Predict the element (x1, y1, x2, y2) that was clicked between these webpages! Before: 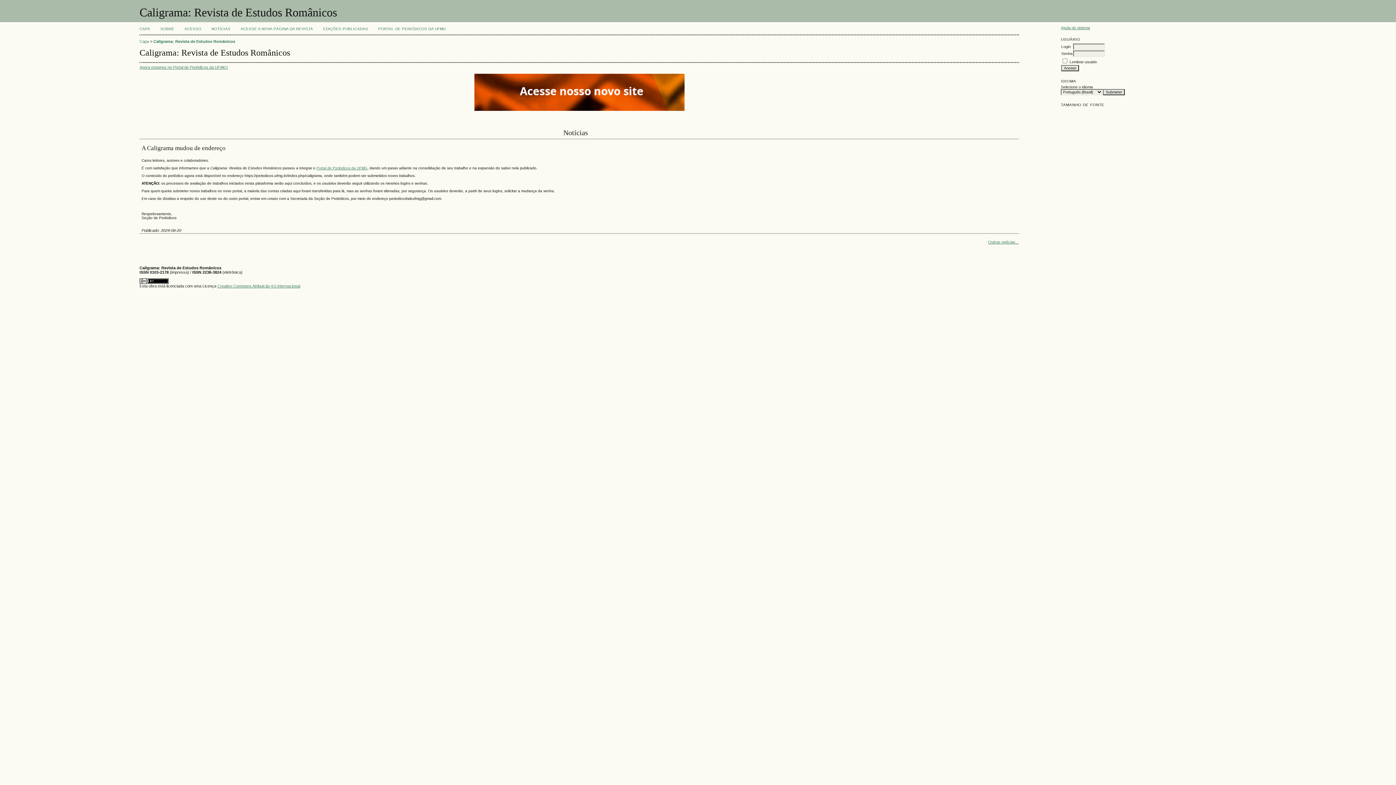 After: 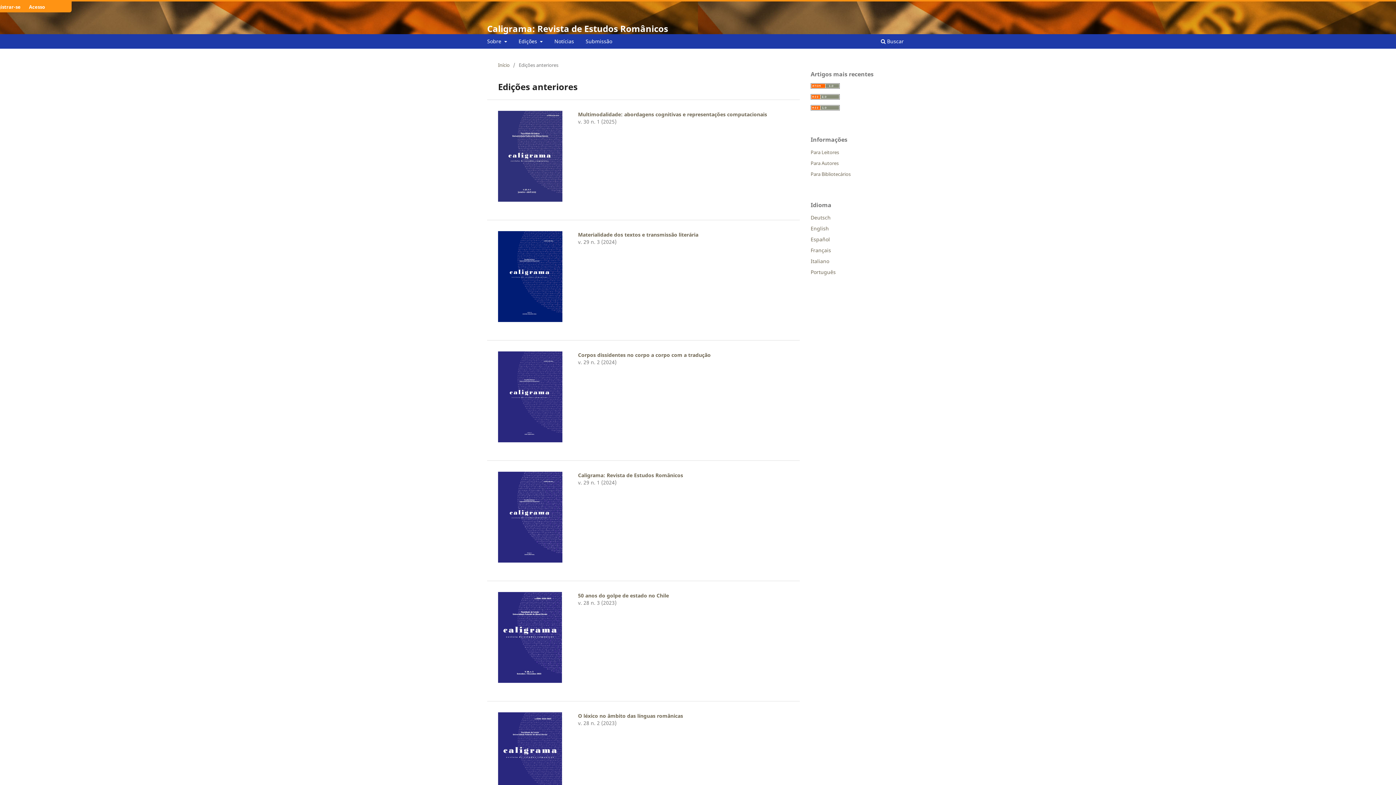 Action: label: EDIÇÕES PUBLICADAS bbox: (323, 26, 368, 30)